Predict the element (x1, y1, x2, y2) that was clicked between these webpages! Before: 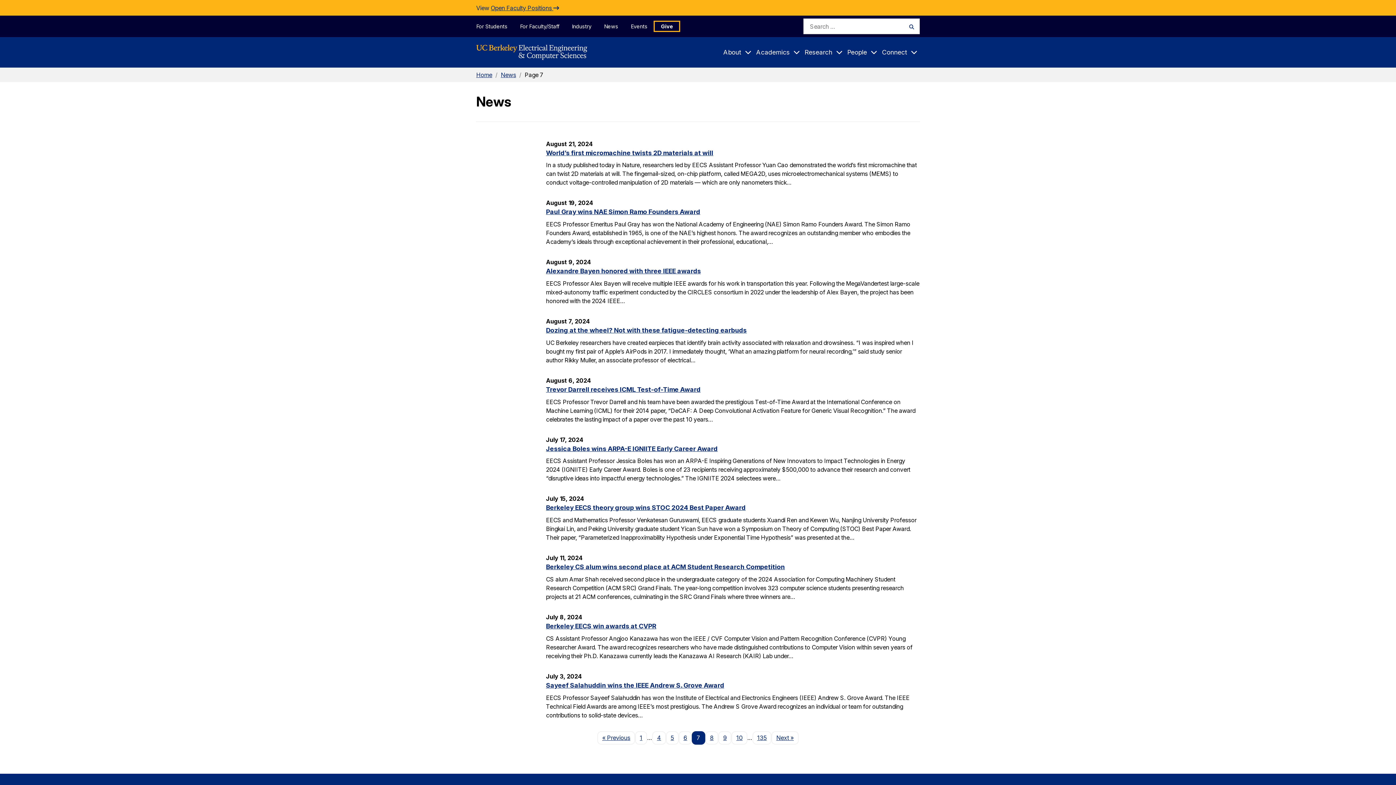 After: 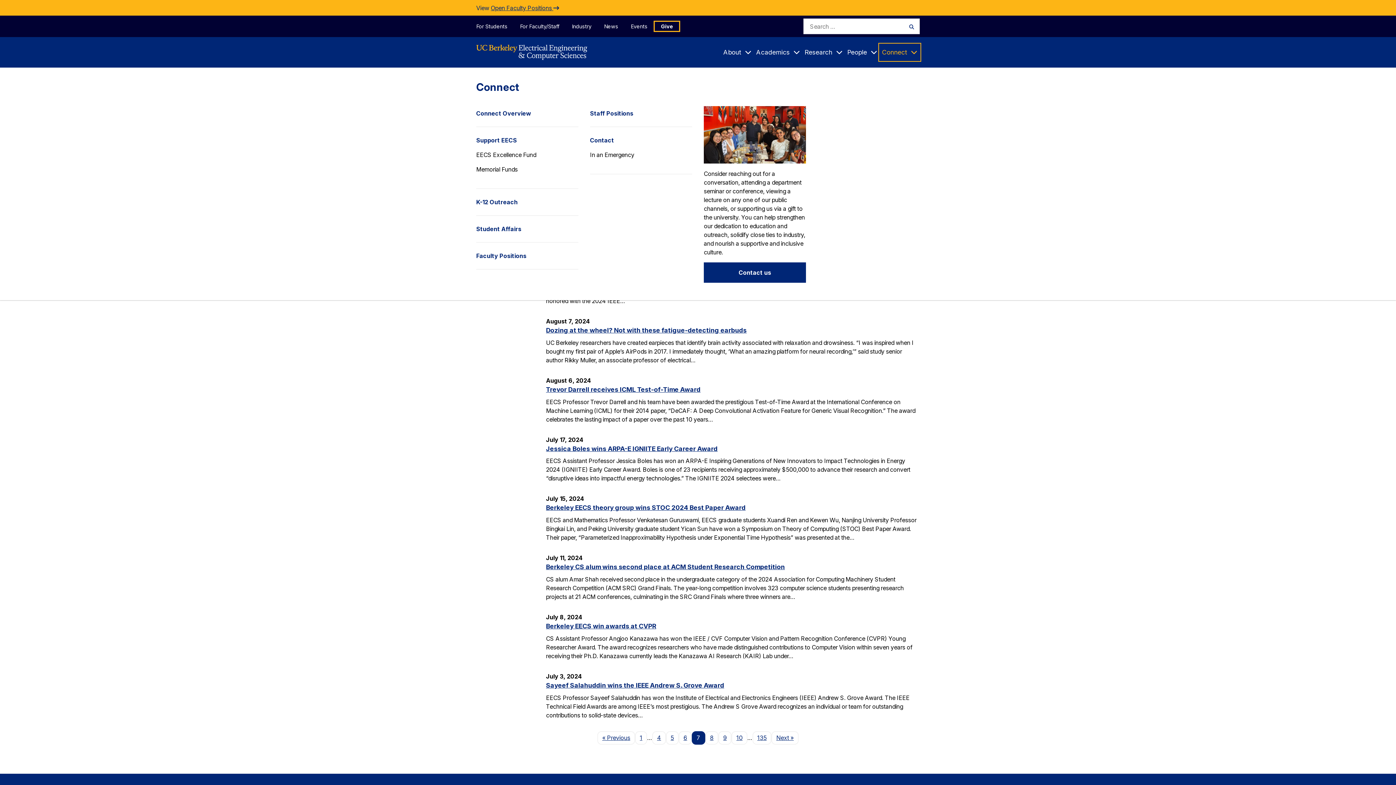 Action: bbox: (879, 44, 920, 60) label: Connect